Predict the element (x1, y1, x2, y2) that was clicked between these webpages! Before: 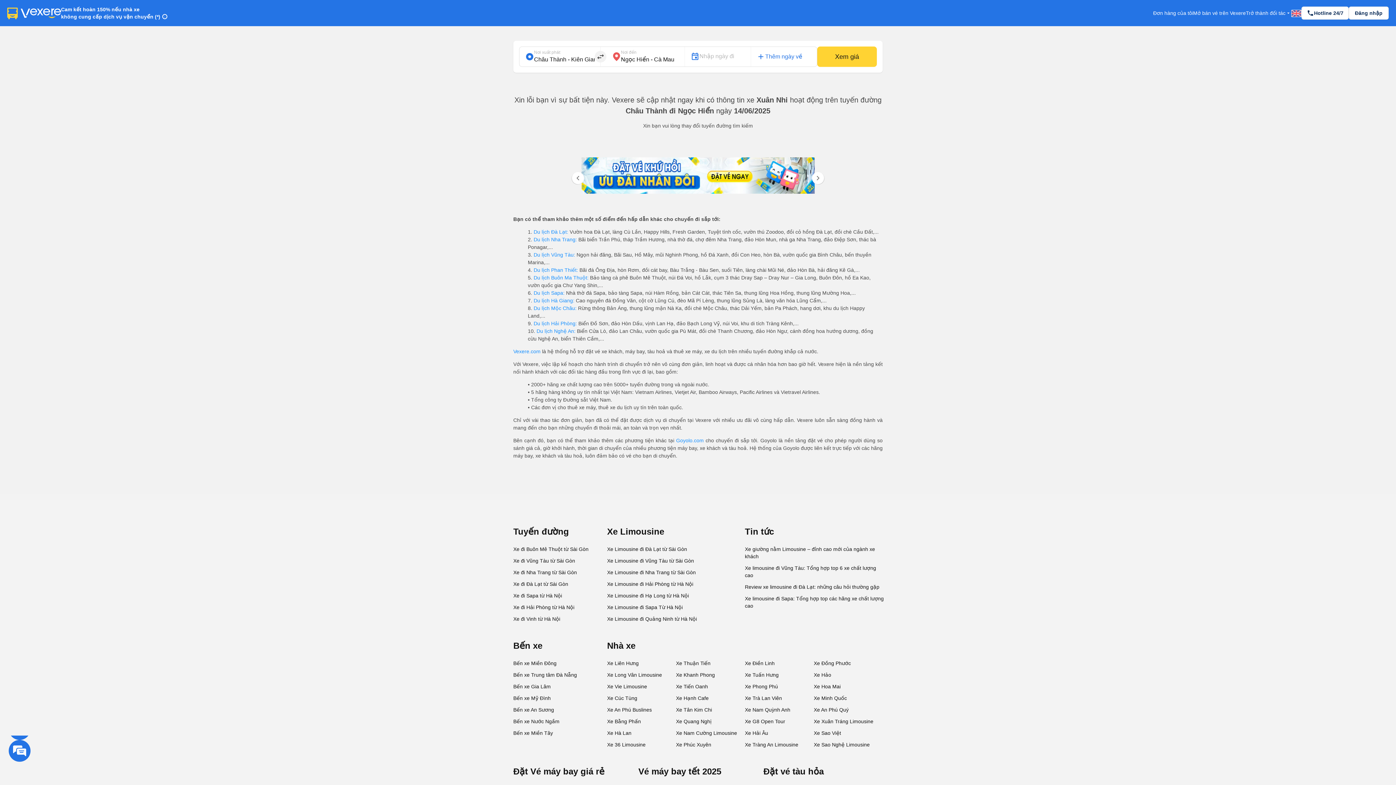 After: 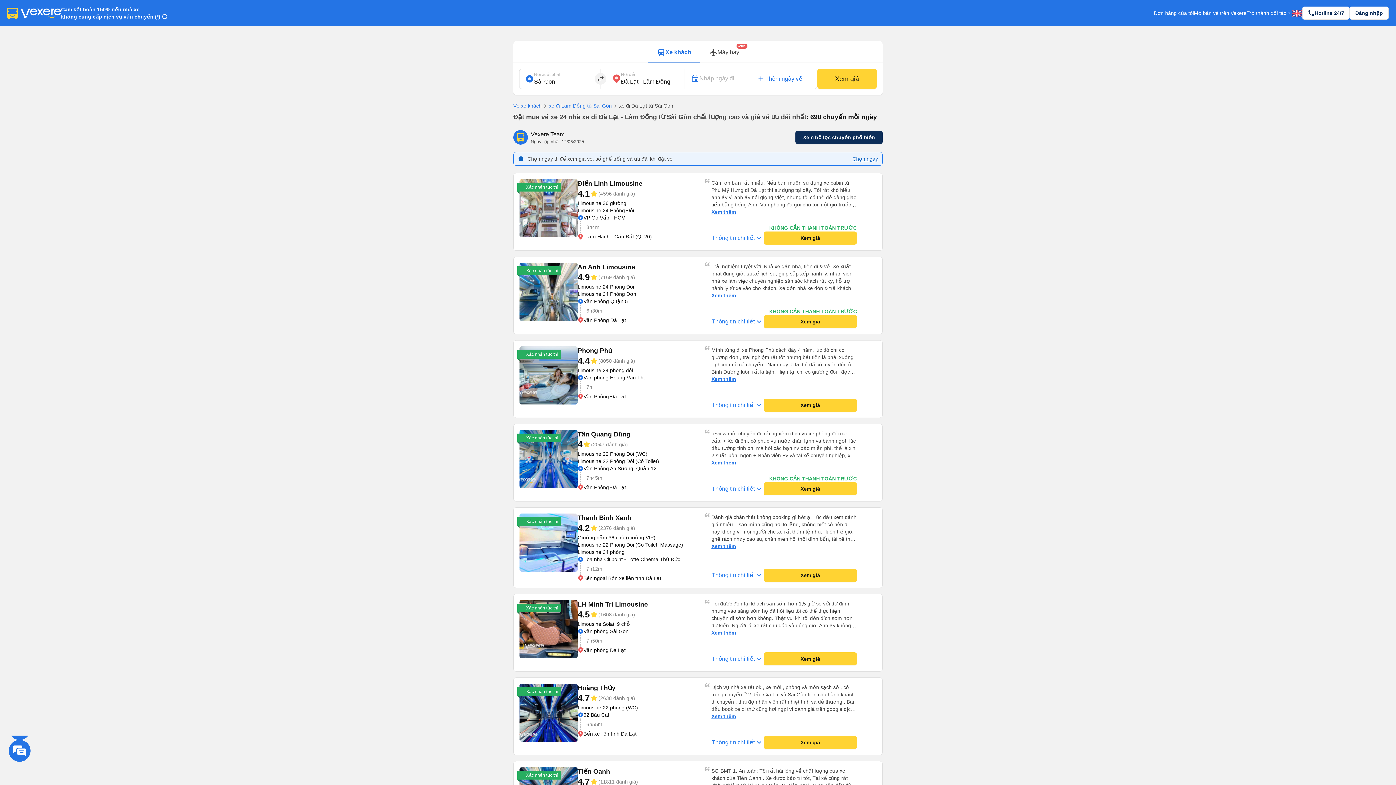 Action: label:  Du lịch Đà Lạt:  bbox: (532, 229, 569, 234)